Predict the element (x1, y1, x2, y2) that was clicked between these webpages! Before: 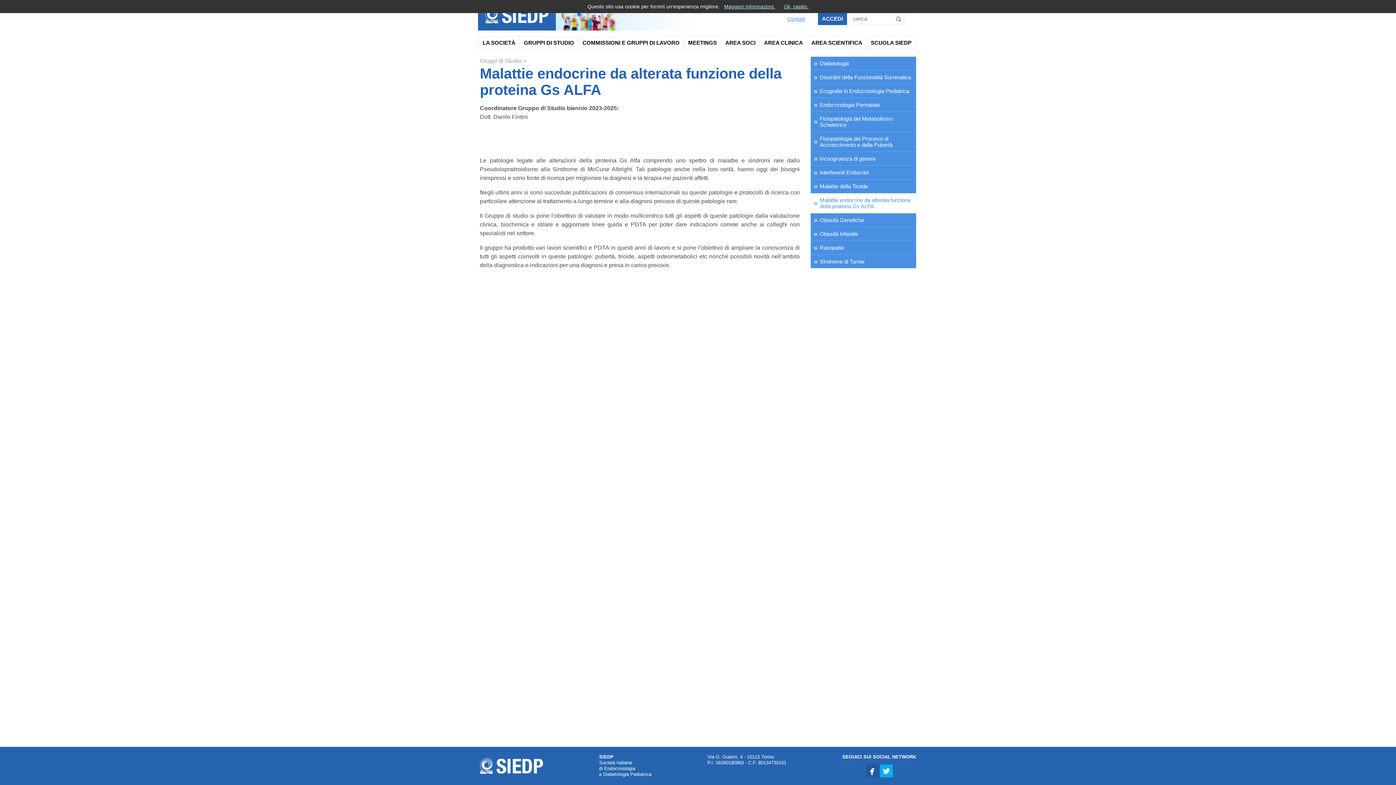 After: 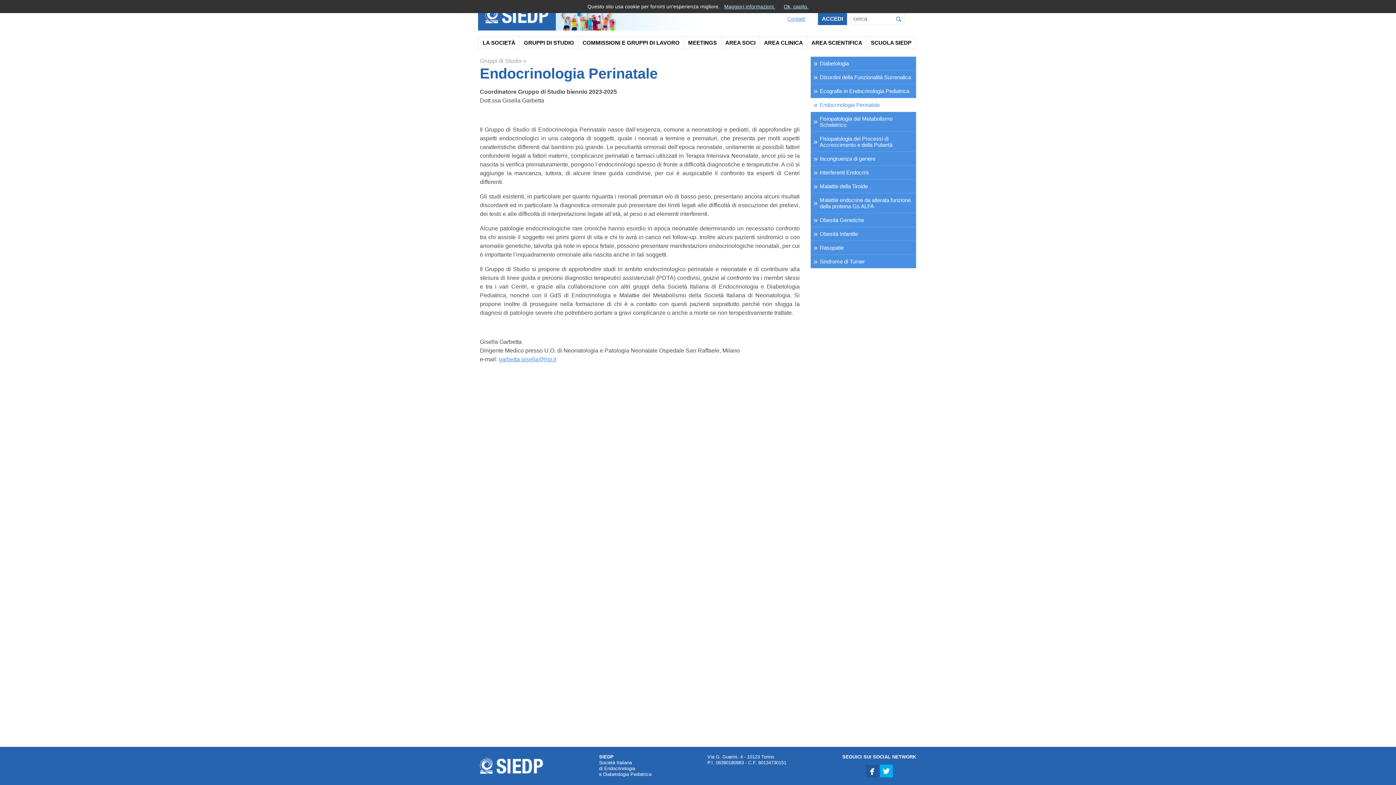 Action: bbox: (810, 98, 916, 112) label: Endocrinologia Perinatale